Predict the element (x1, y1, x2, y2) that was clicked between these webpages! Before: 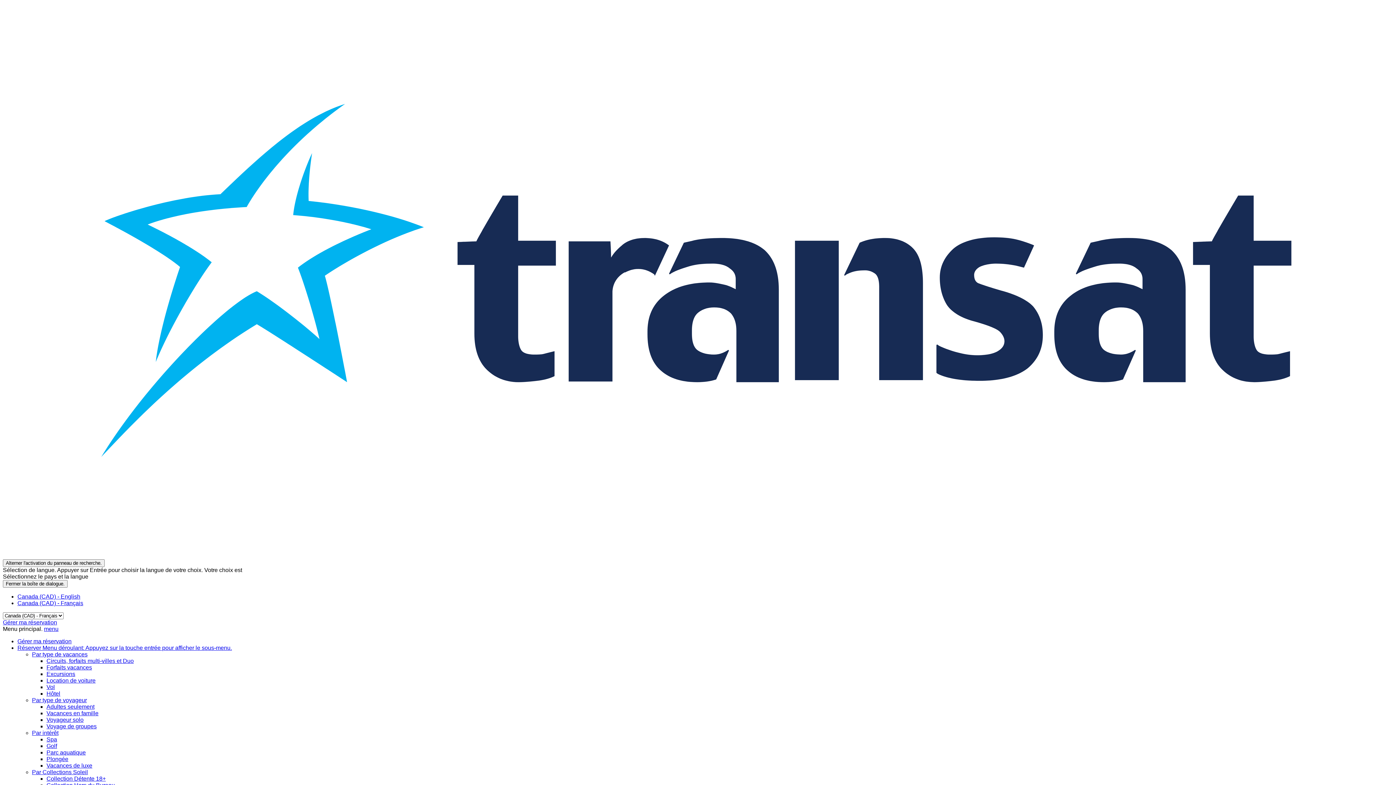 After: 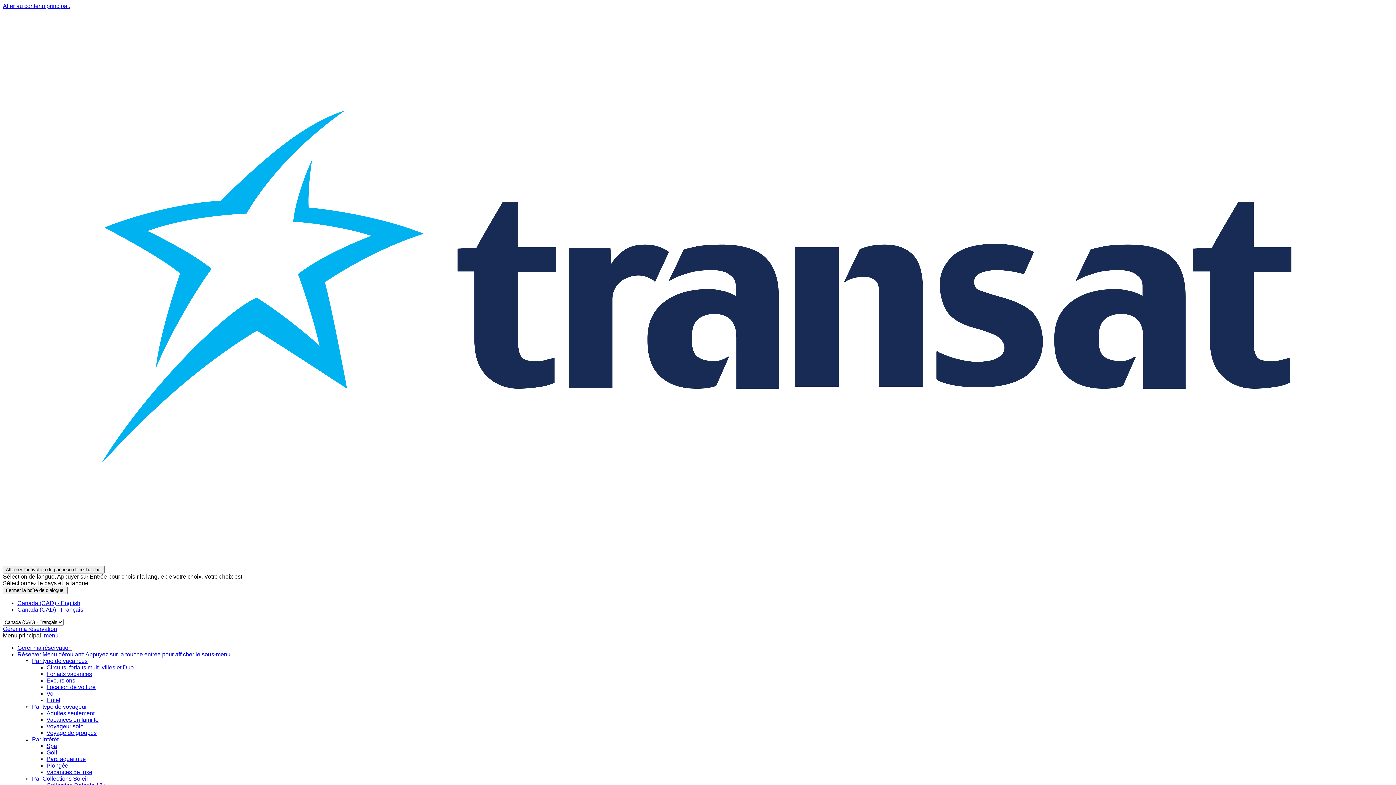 Action: bbox: (46, 775, 105, 782) label: Collection Détente 18+